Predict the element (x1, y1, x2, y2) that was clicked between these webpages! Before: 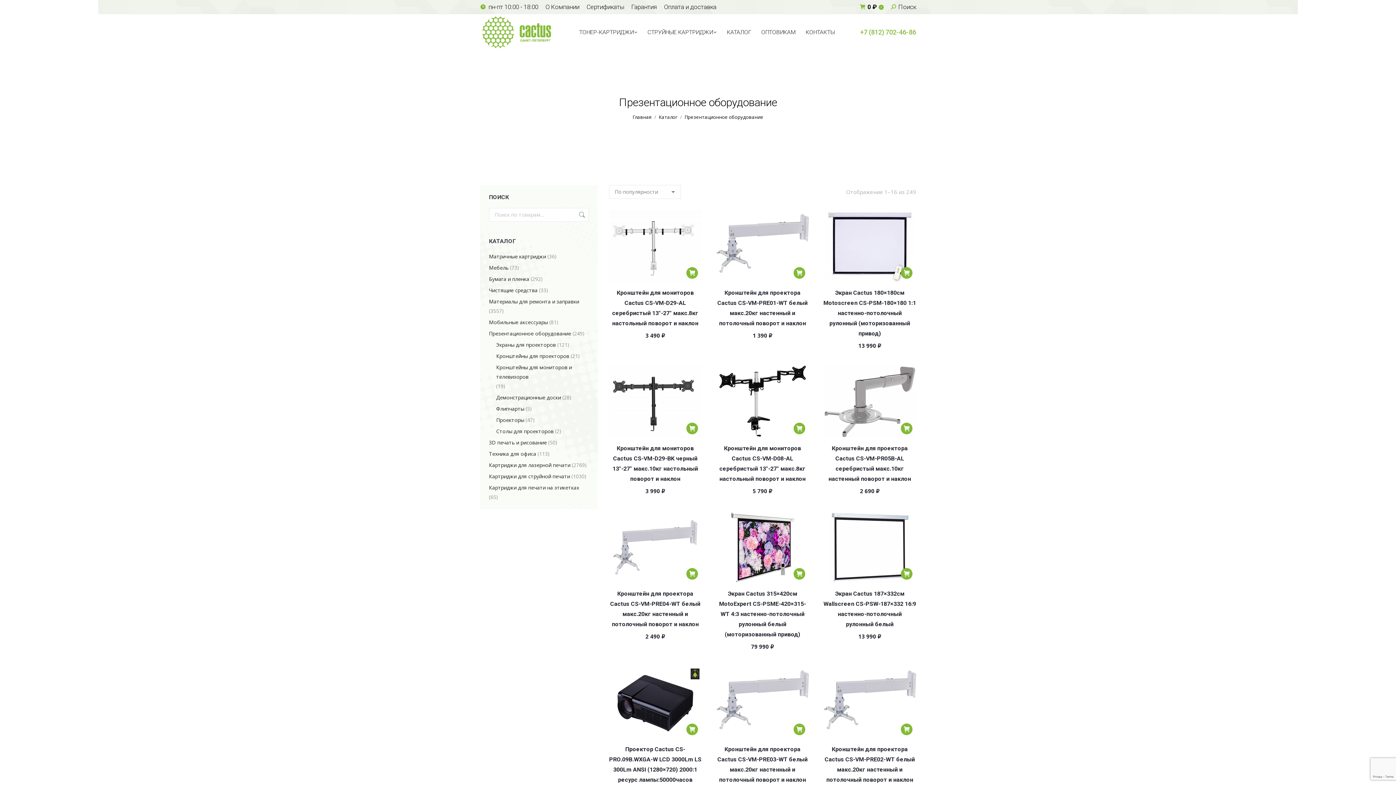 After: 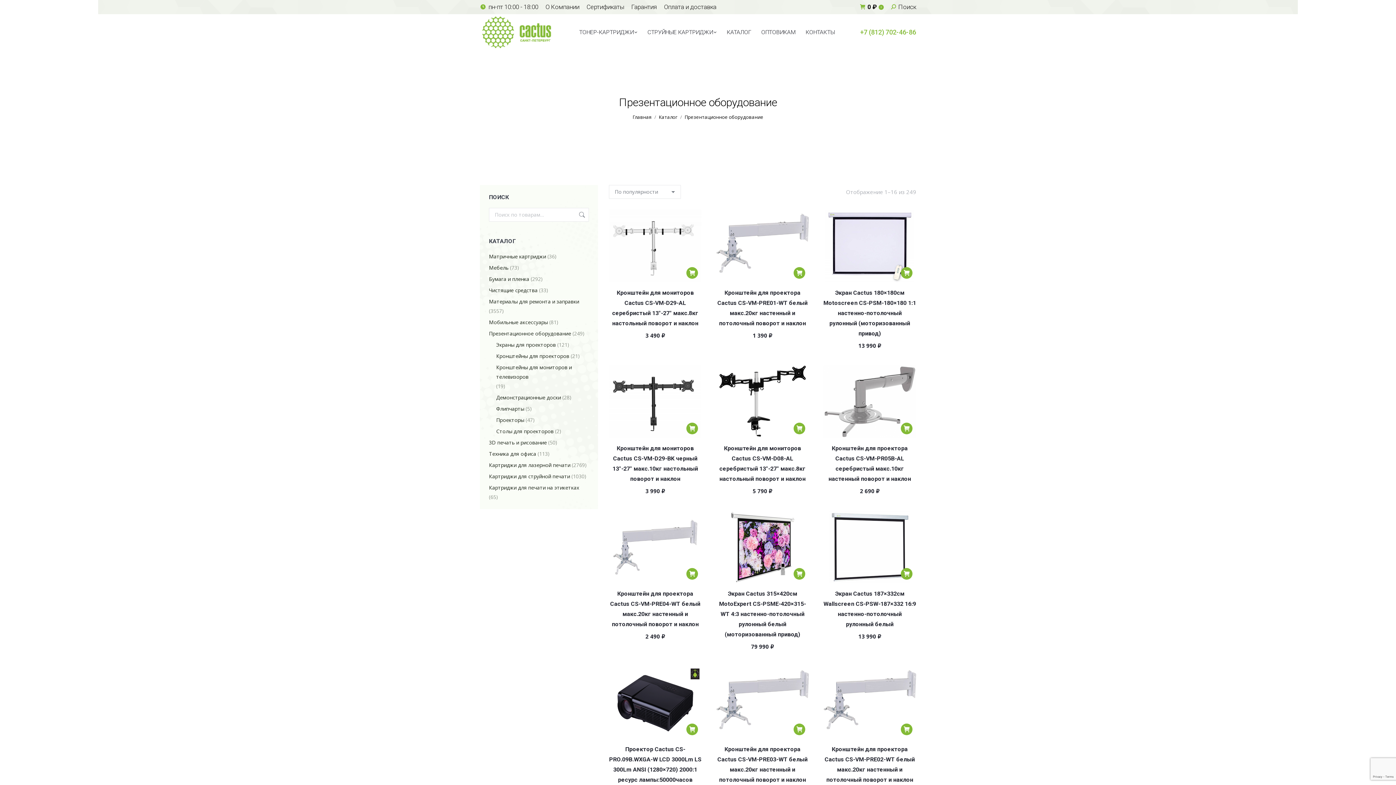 Action: bbox: (860, 28, 916, 36) label: +7 (812) 702-46-86